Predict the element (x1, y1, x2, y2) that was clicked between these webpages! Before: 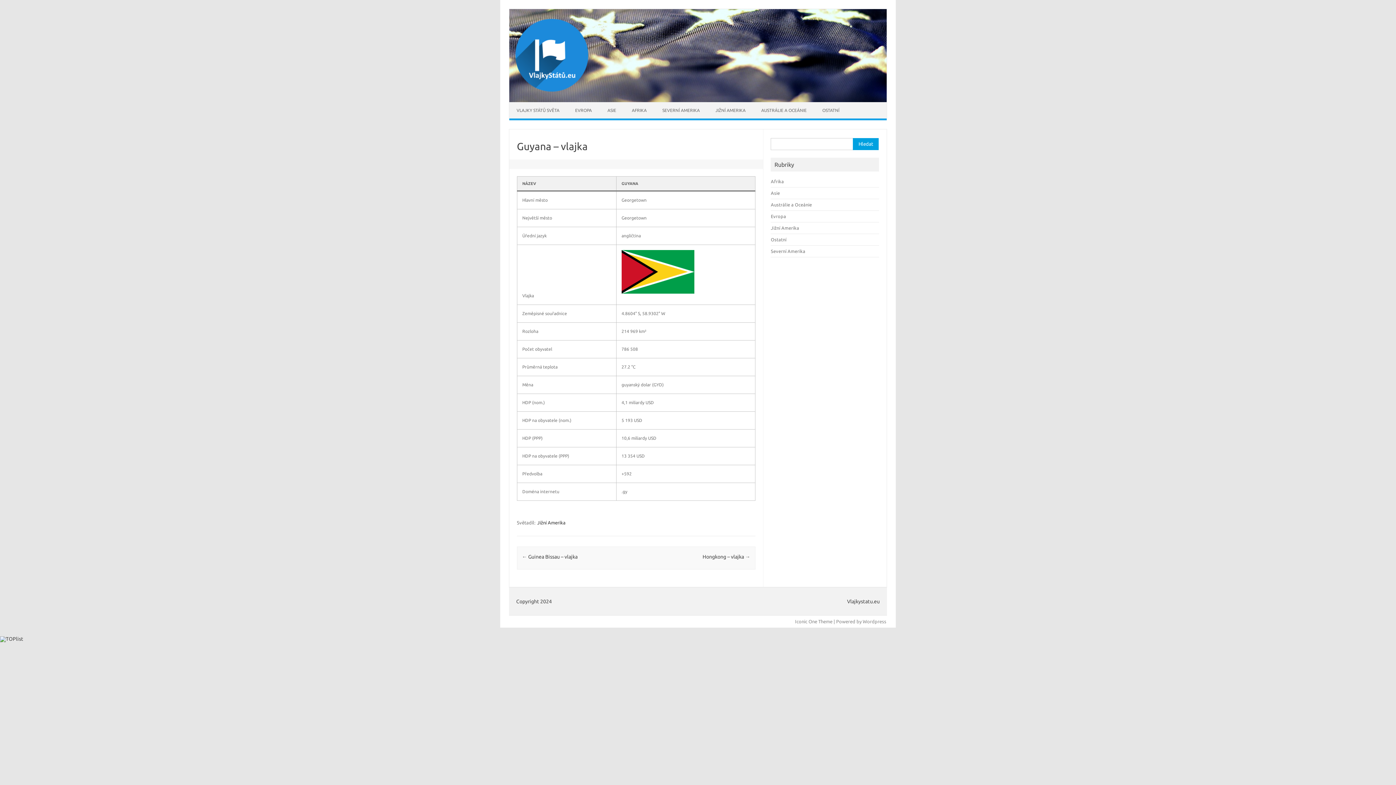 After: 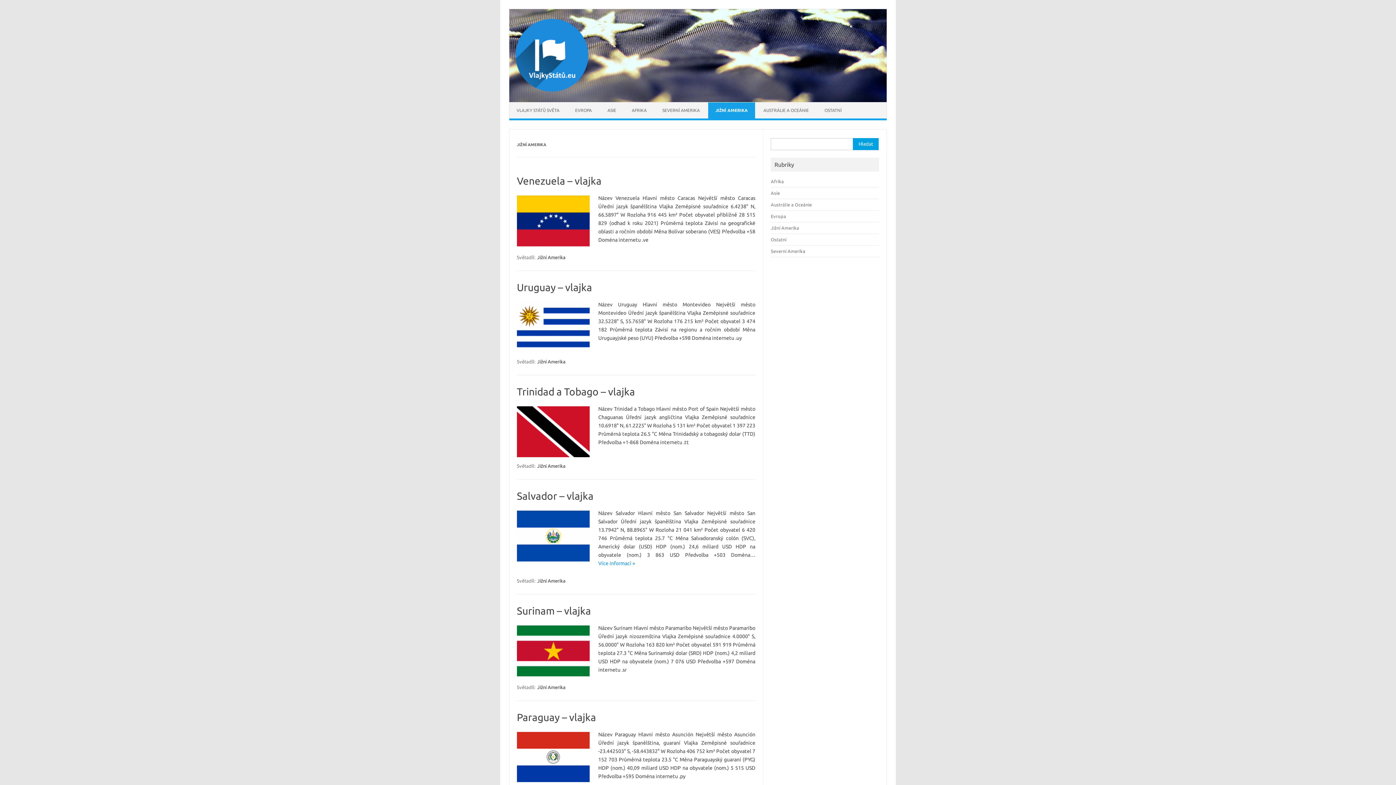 Action: bbox: (708, 102, 753, 118) label: JIŽNÍ AMERIKA